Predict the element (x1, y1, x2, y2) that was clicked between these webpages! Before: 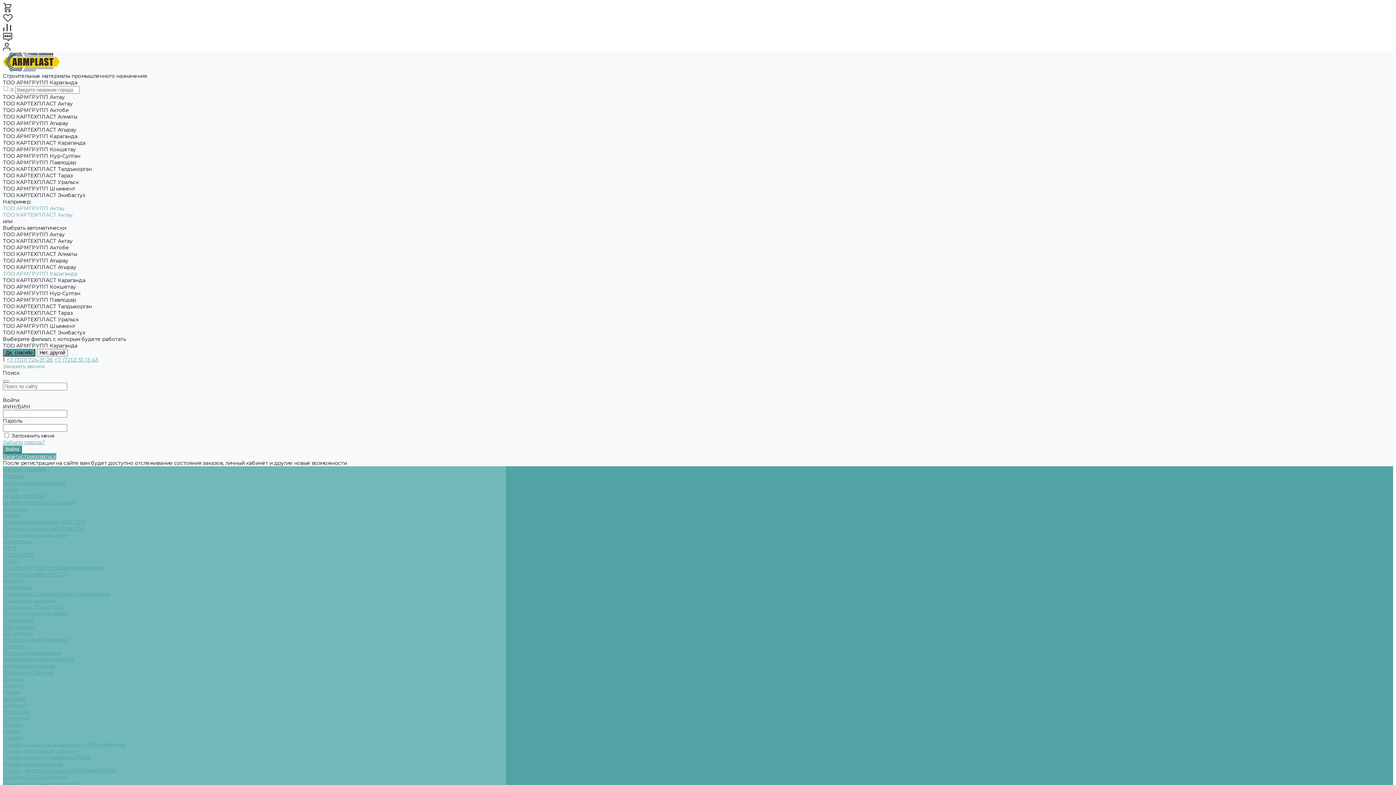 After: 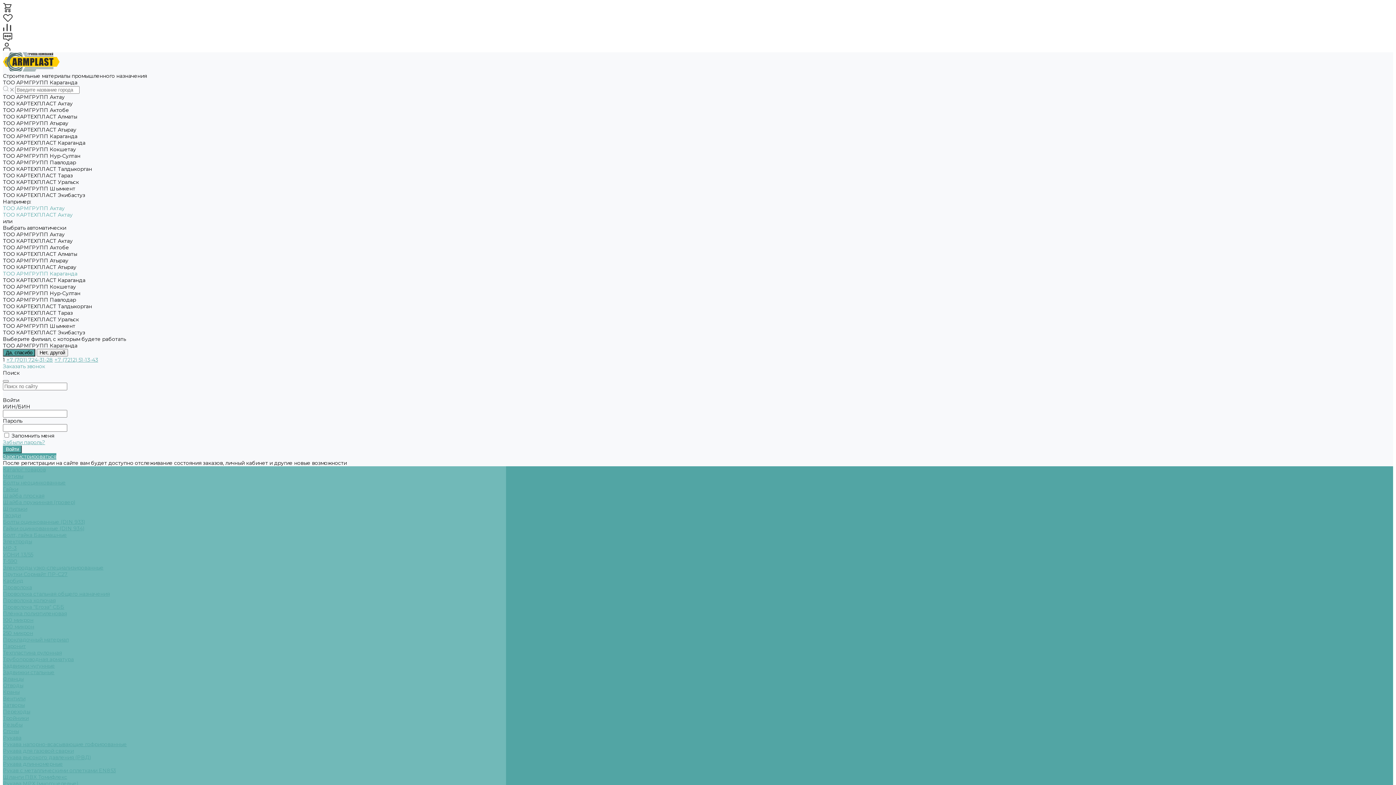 Action: bbox: (2, 23, 1393, 32)